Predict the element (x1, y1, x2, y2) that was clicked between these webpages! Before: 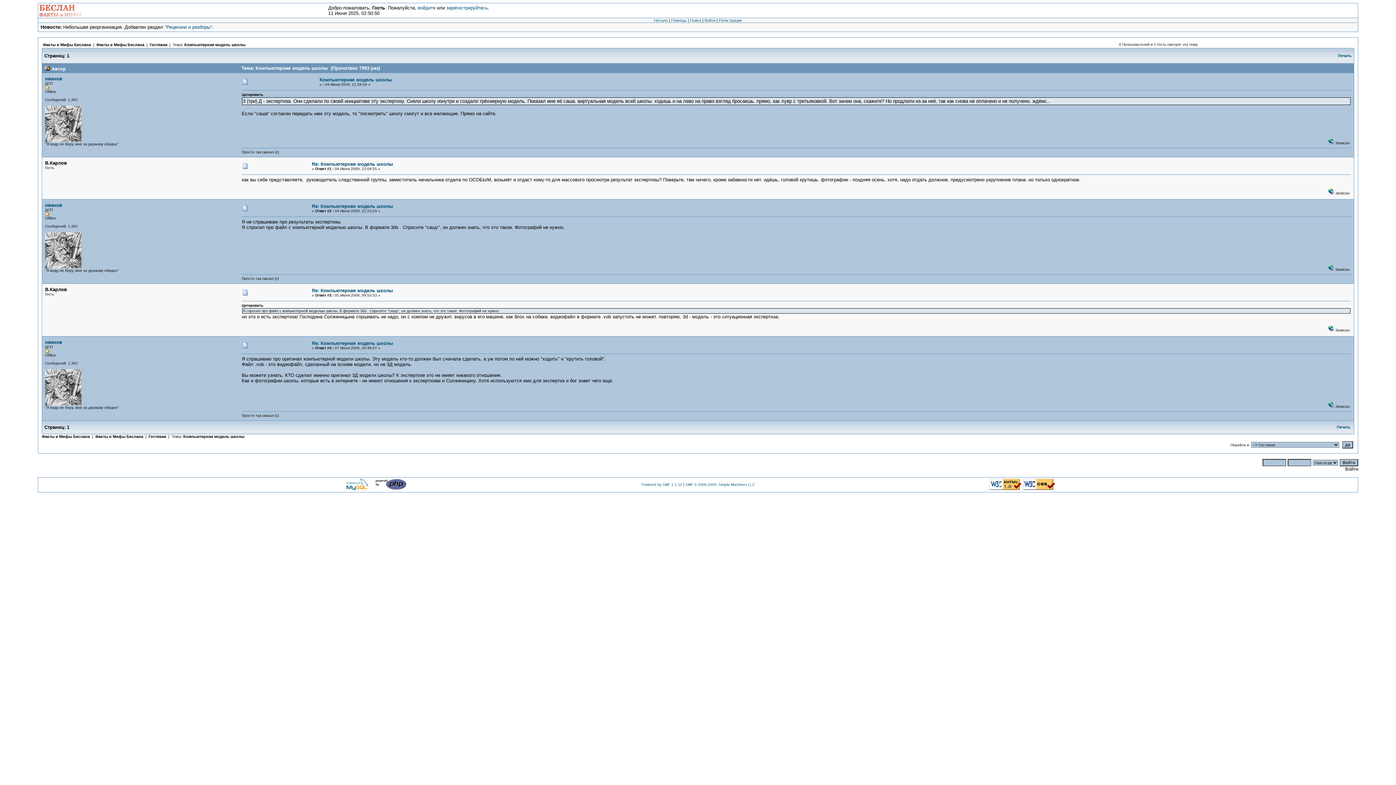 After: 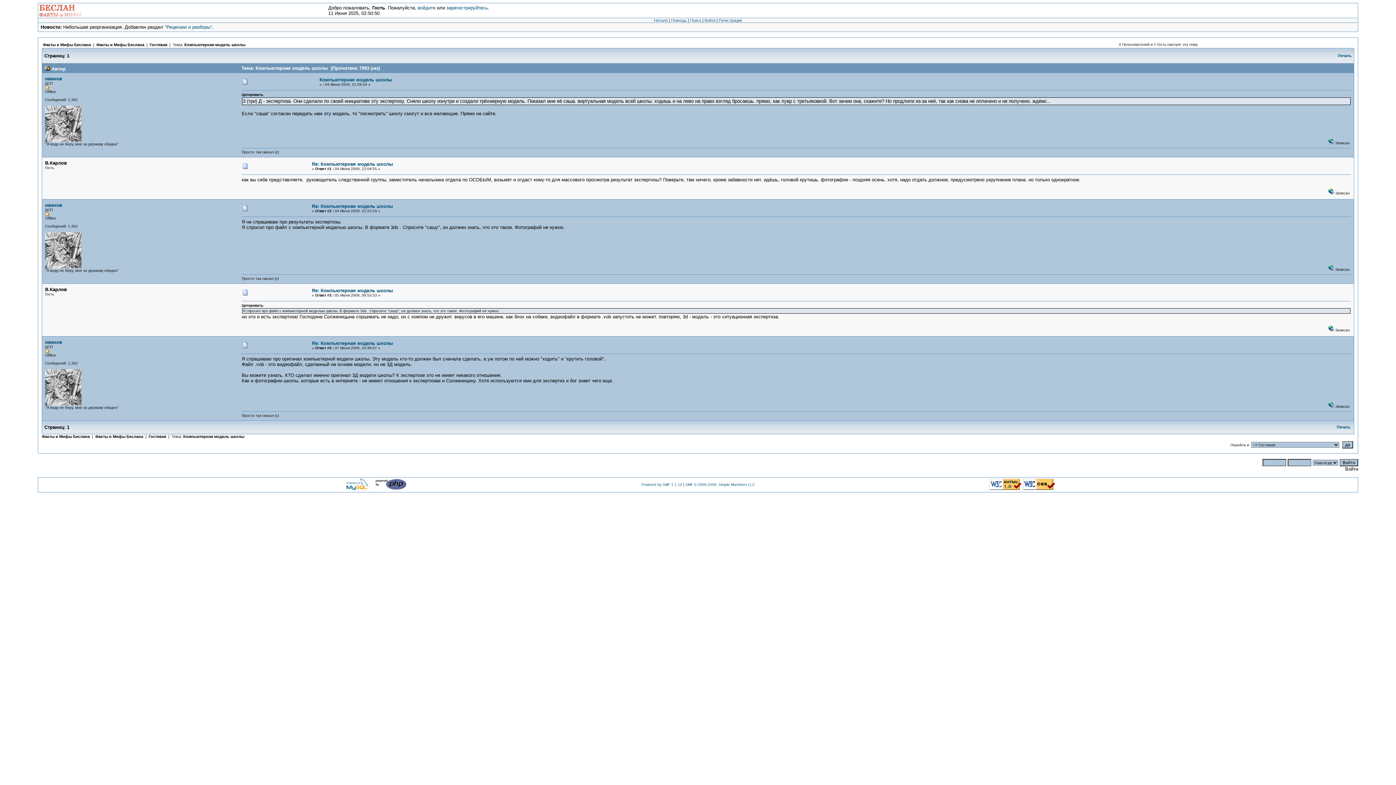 Action: bbox: (1023, 485, 1055, 491)